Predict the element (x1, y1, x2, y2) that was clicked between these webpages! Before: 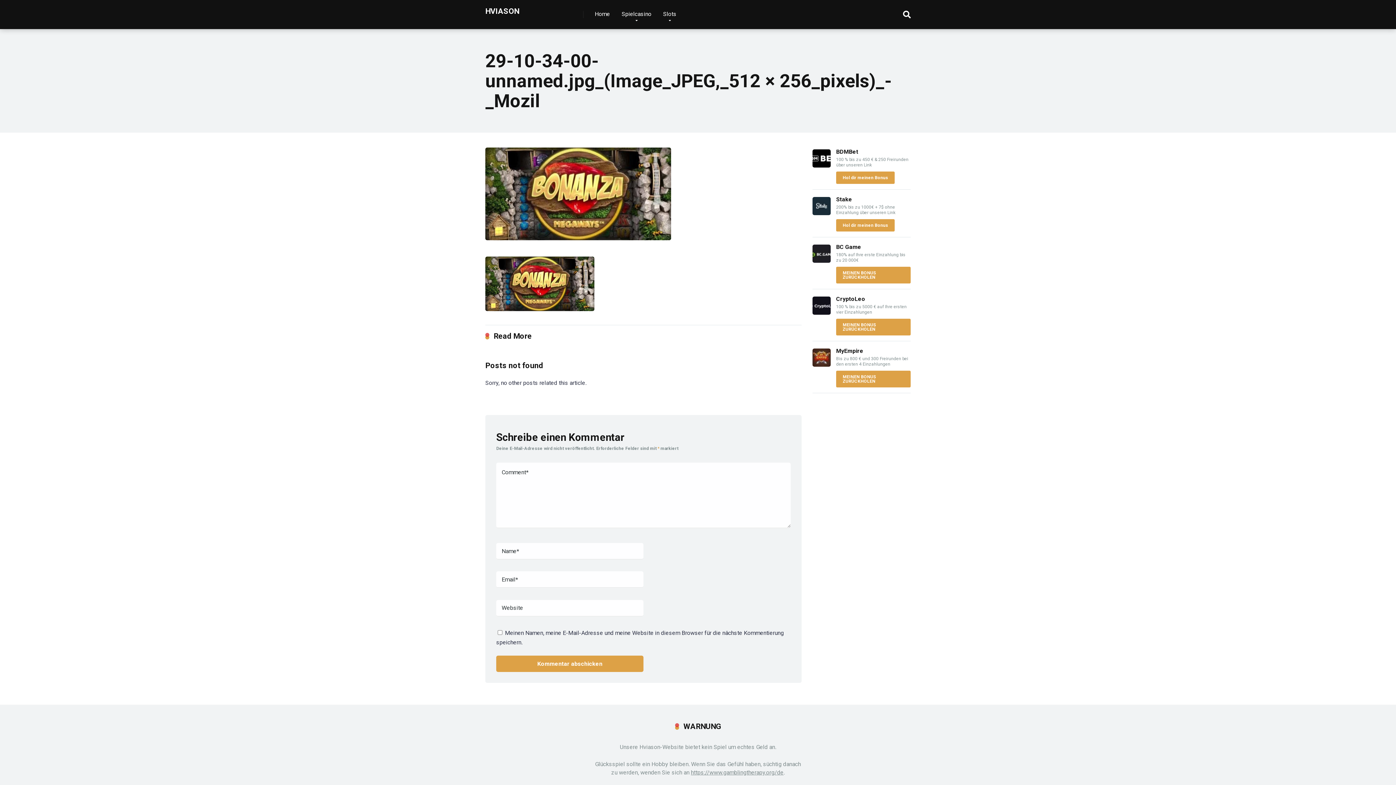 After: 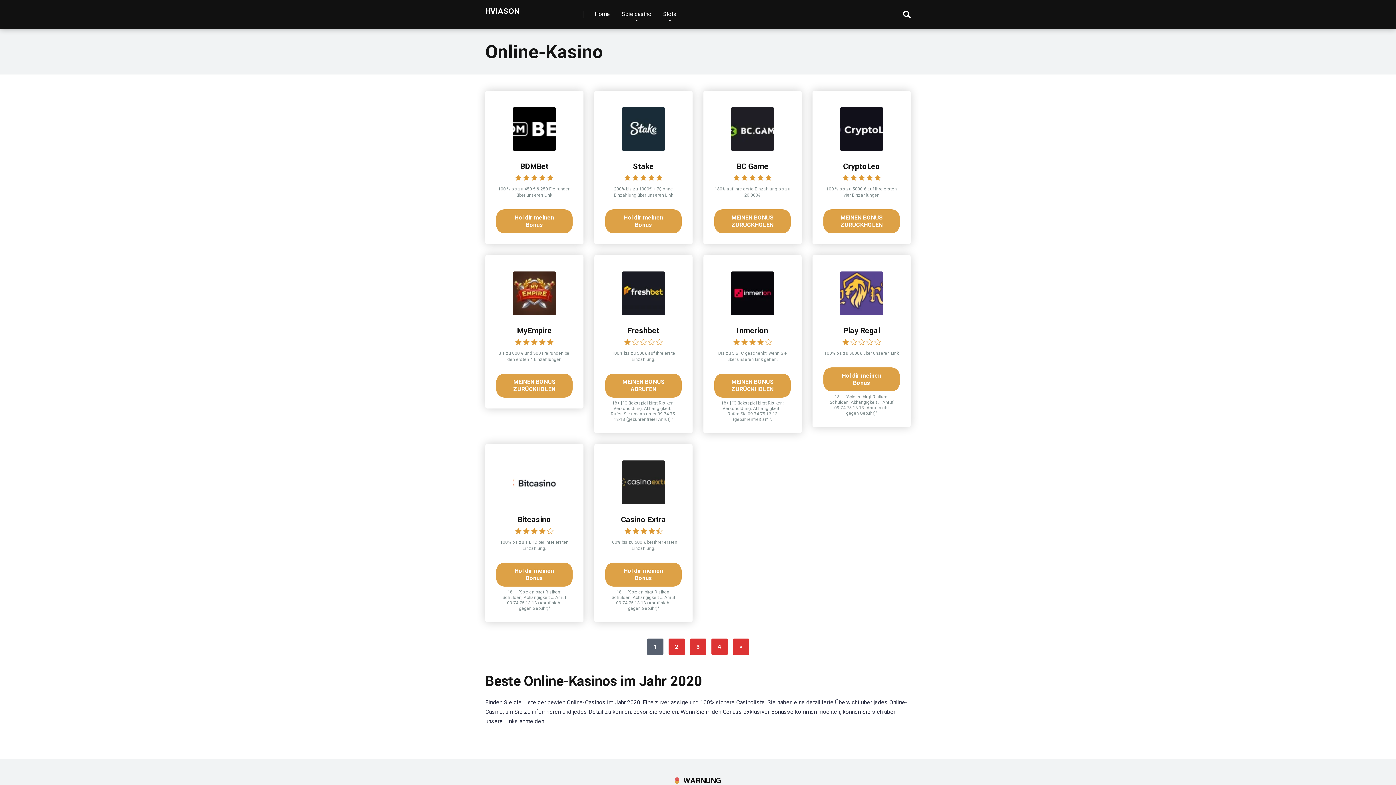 Action: bbox: (616, 0, 657, 29) label: Spielcasino